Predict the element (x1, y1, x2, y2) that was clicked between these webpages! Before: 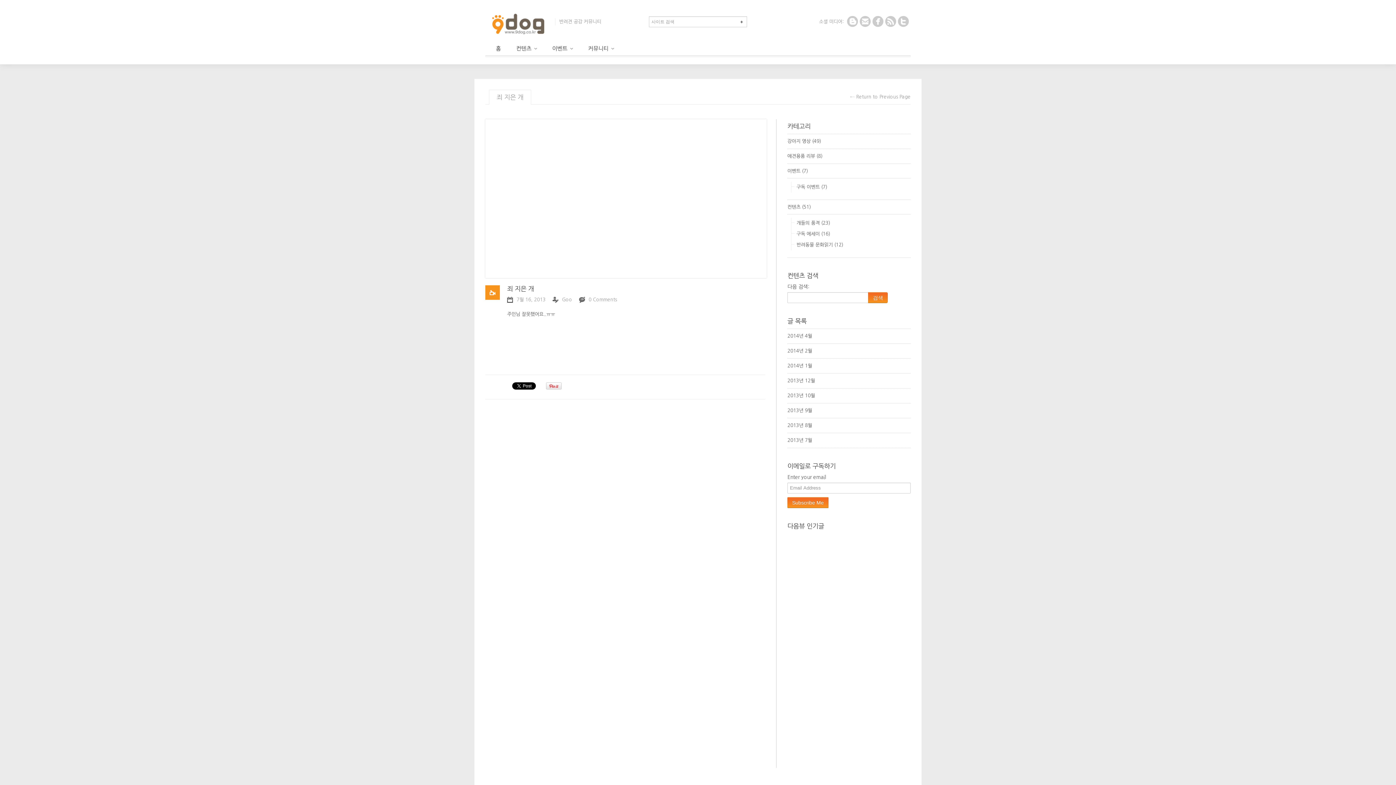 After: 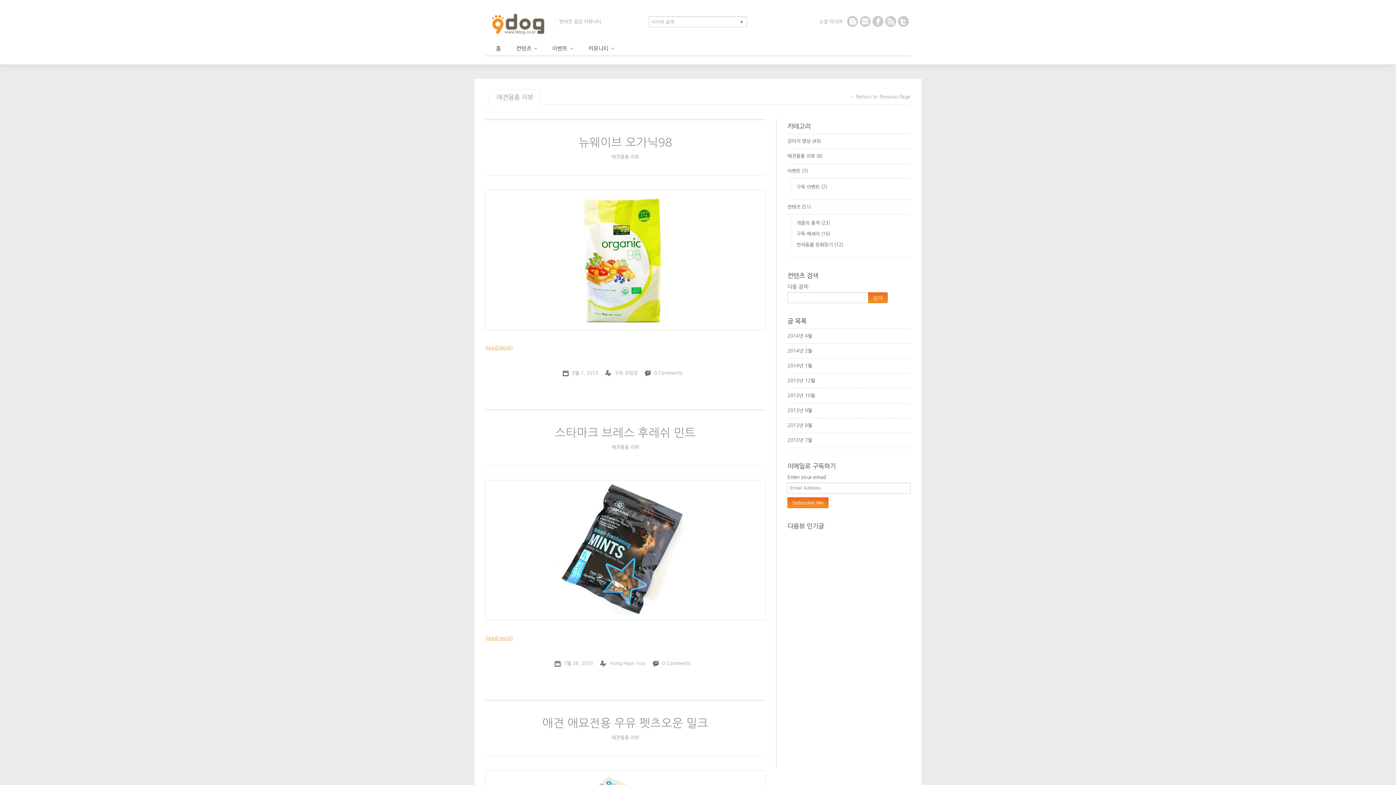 Action: label: 애견용품 리뷰 bbox: (787, 153, 815, 158)